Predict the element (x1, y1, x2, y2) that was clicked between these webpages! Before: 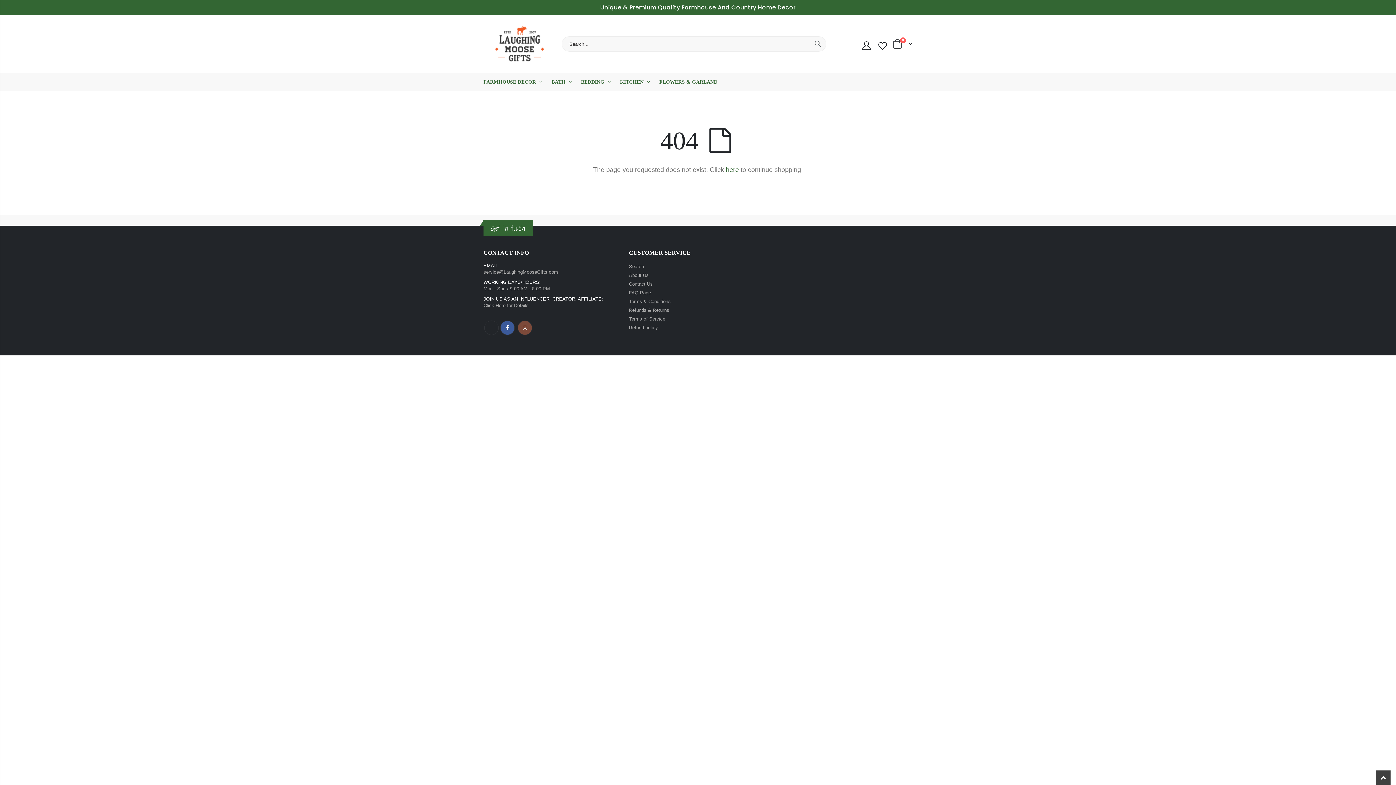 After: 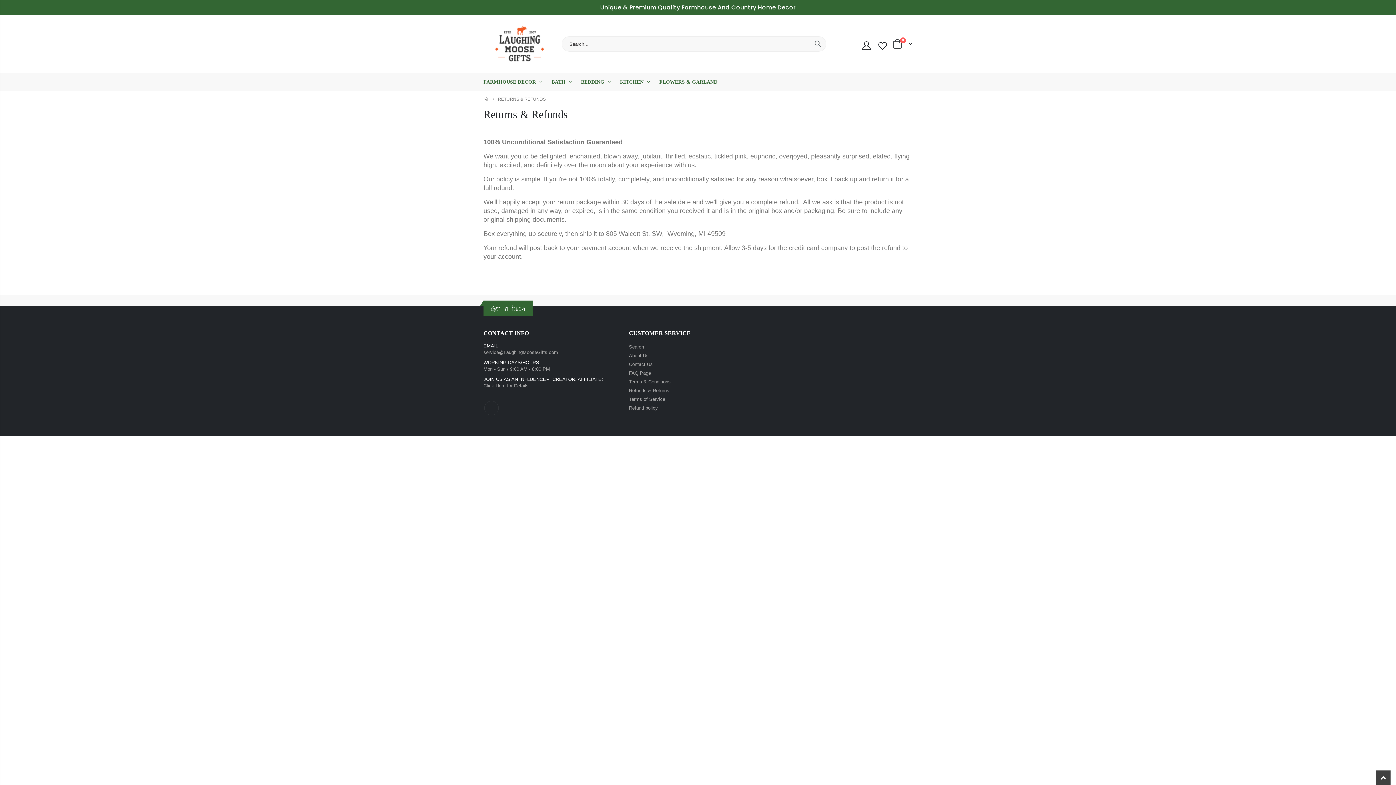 Action: label: Refunds & Returns bbox: (629, 307, 669, 313)